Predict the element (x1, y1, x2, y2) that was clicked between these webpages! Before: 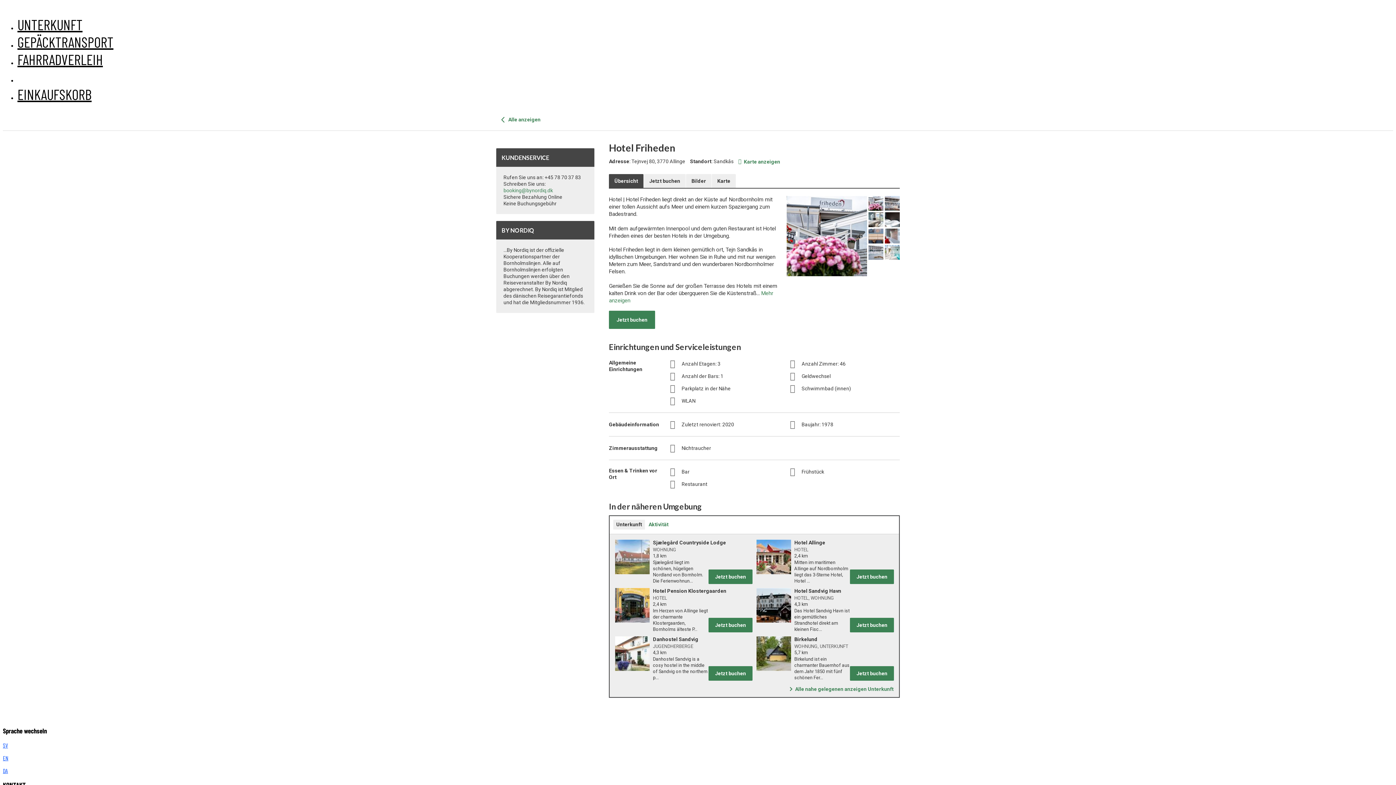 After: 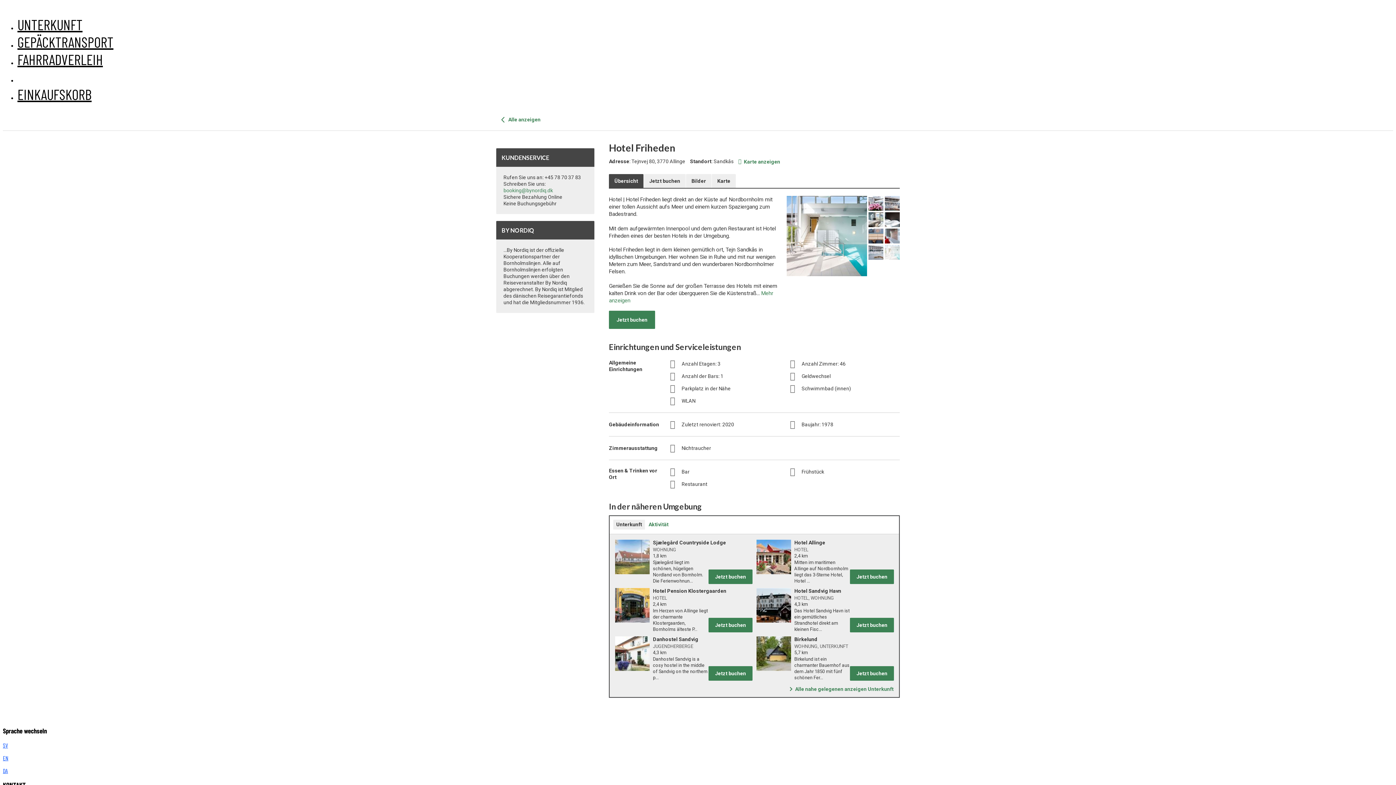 Action: bbox: (883, 245, 900, 260)